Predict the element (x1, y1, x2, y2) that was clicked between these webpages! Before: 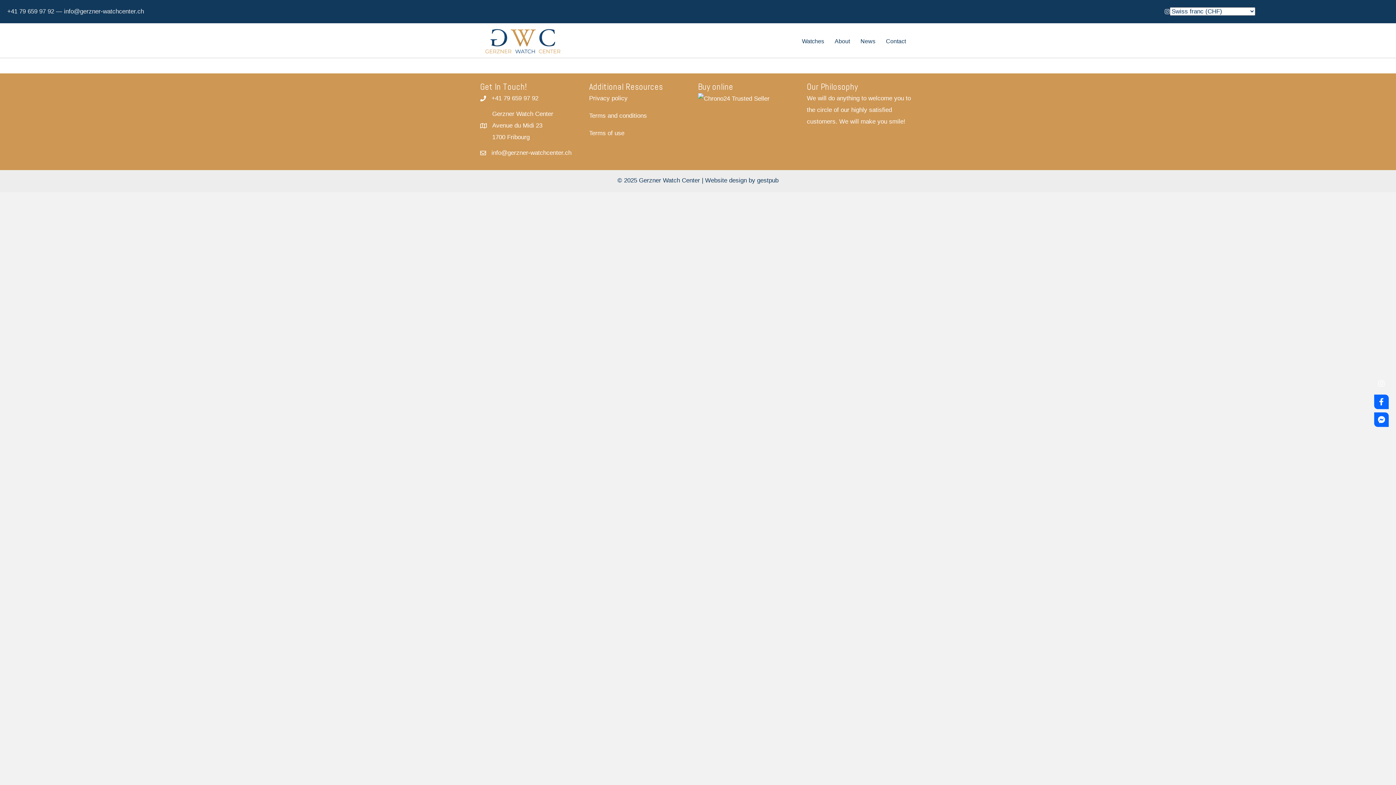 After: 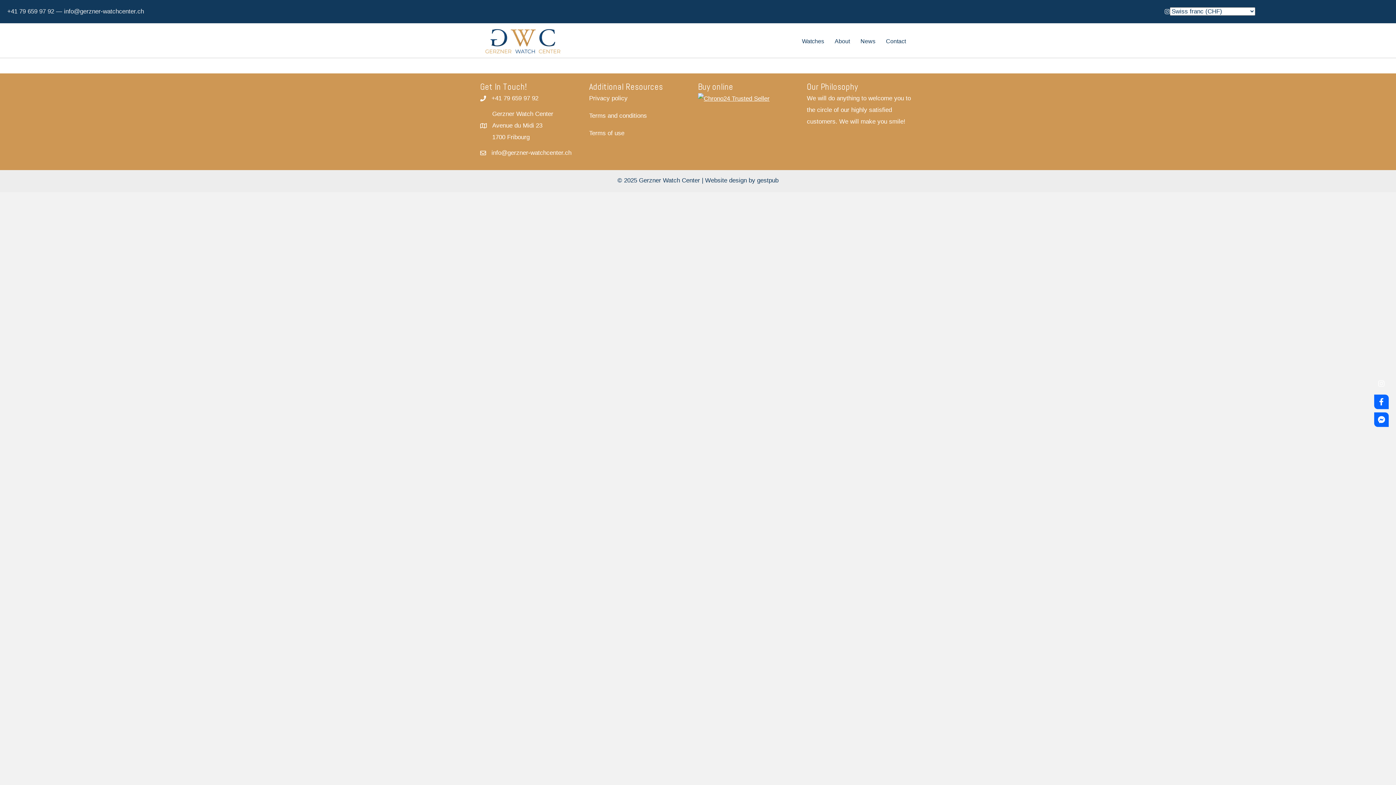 Action: bbox: (698, 95, 769, 101)